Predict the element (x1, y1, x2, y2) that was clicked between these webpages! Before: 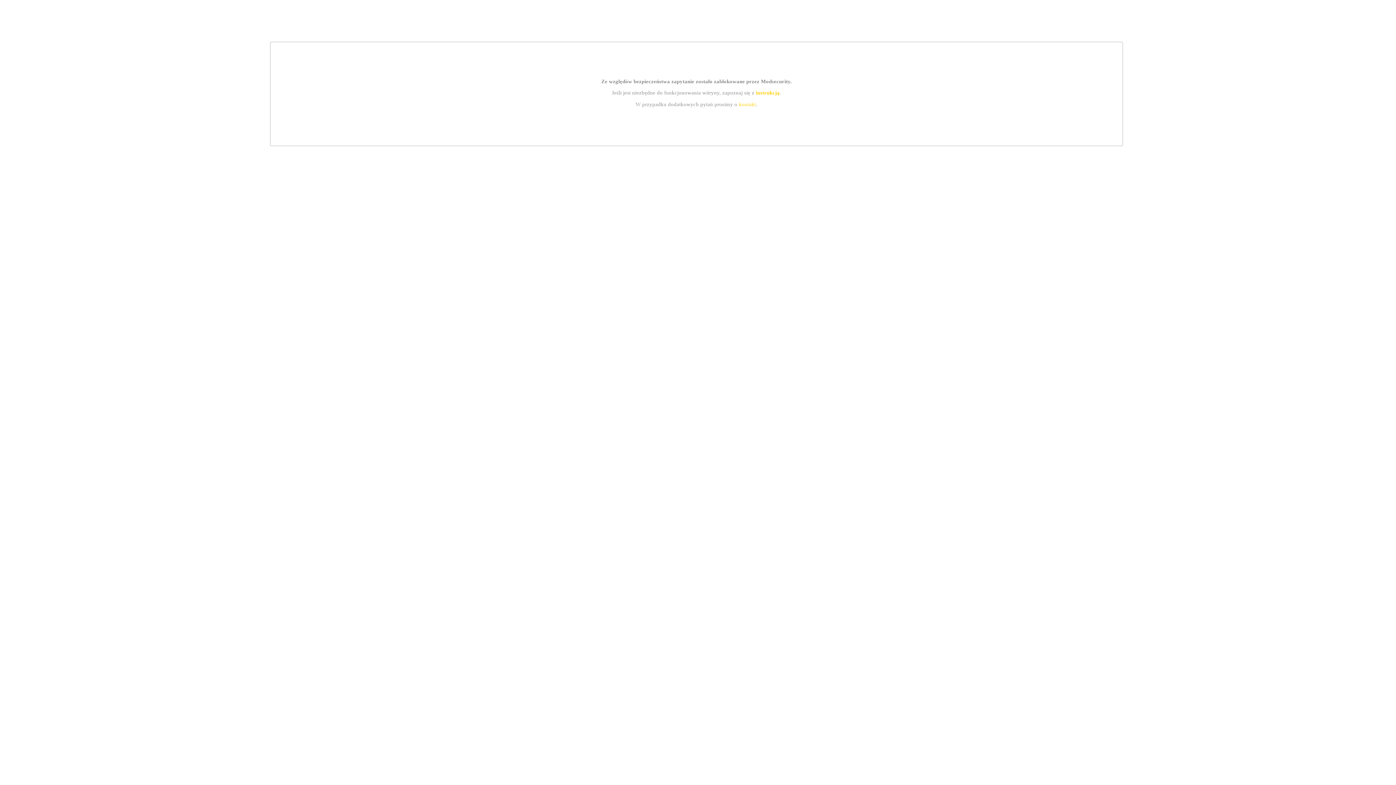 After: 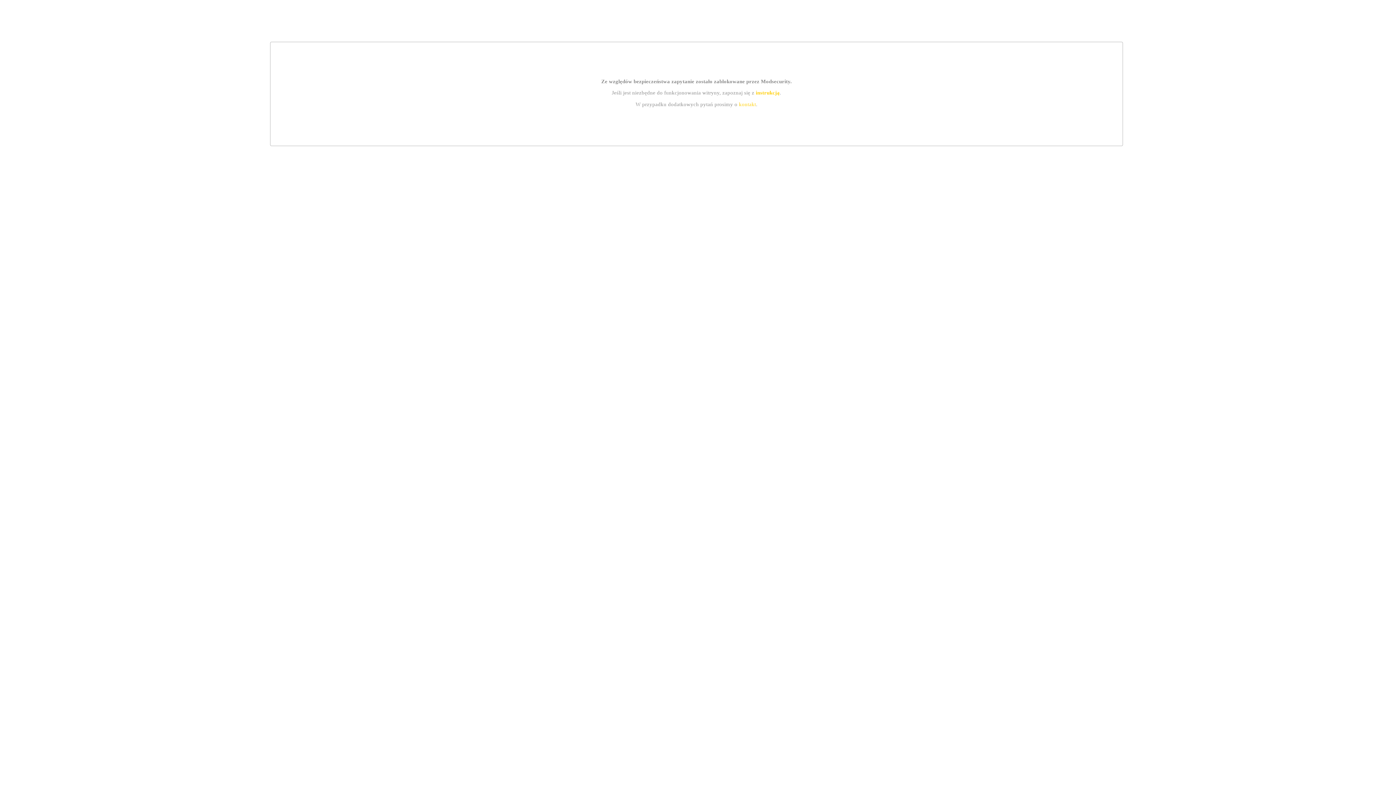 Action: label: kontakt bbox: (739, 101, 756, 107)